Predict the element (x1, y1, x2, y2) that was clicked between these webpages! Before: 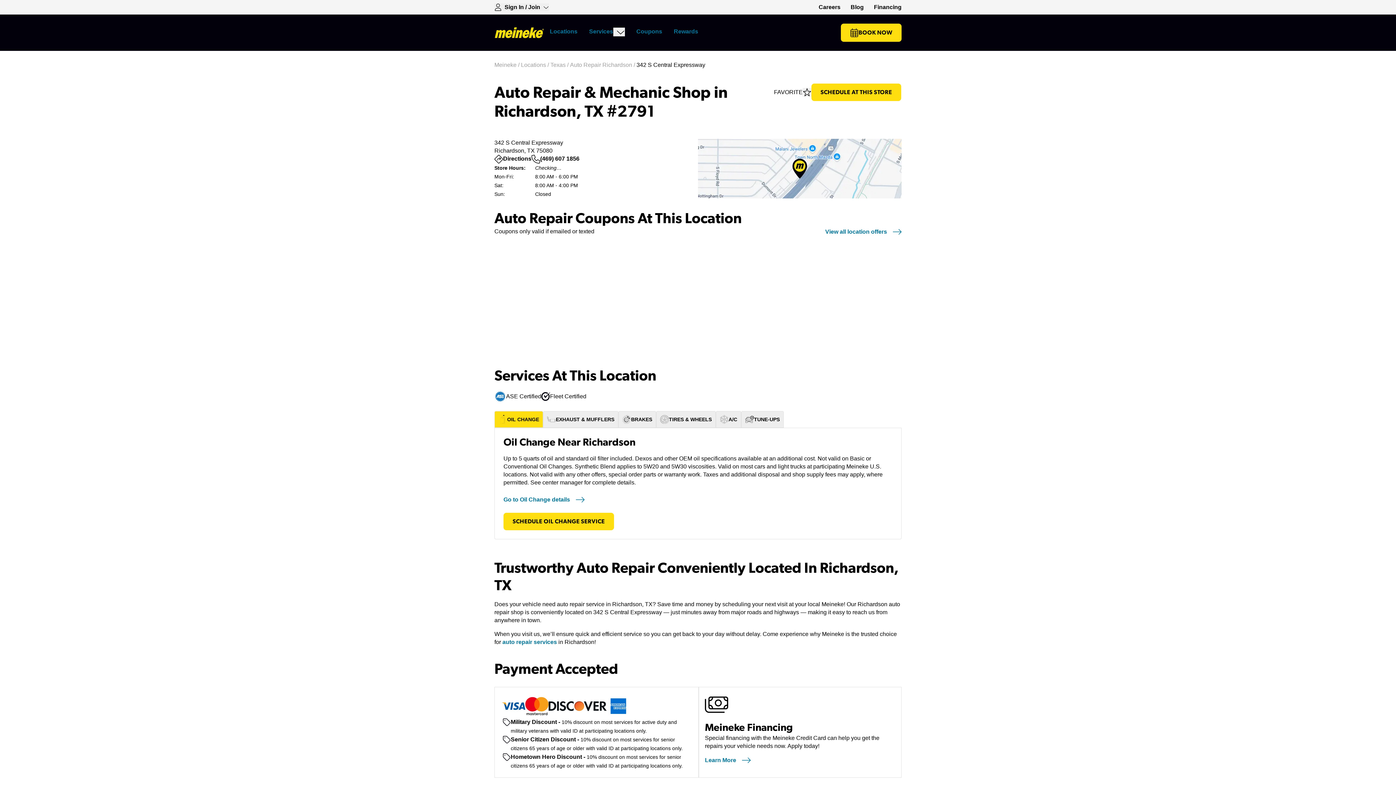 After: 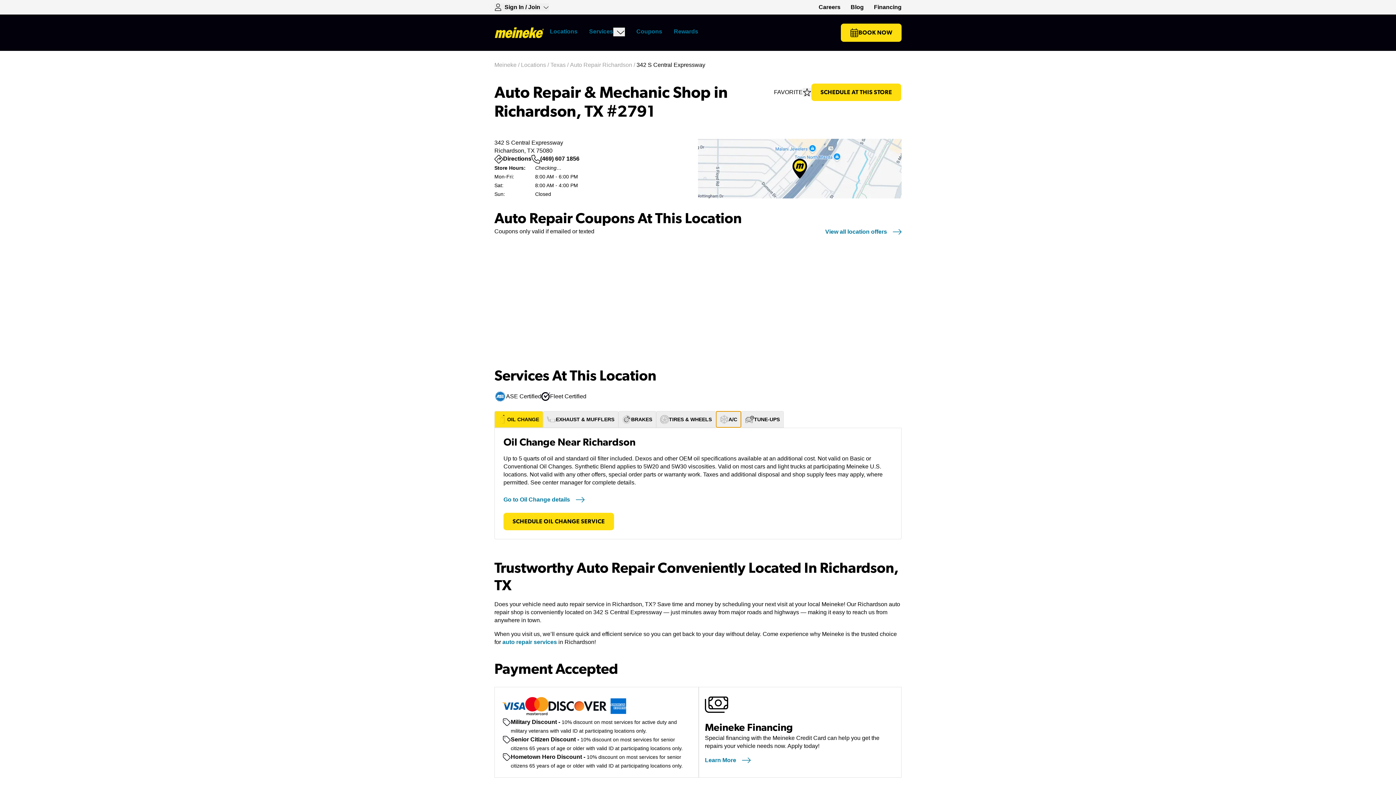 Action: label: A/C bbox: (716, 411, 741, 427)